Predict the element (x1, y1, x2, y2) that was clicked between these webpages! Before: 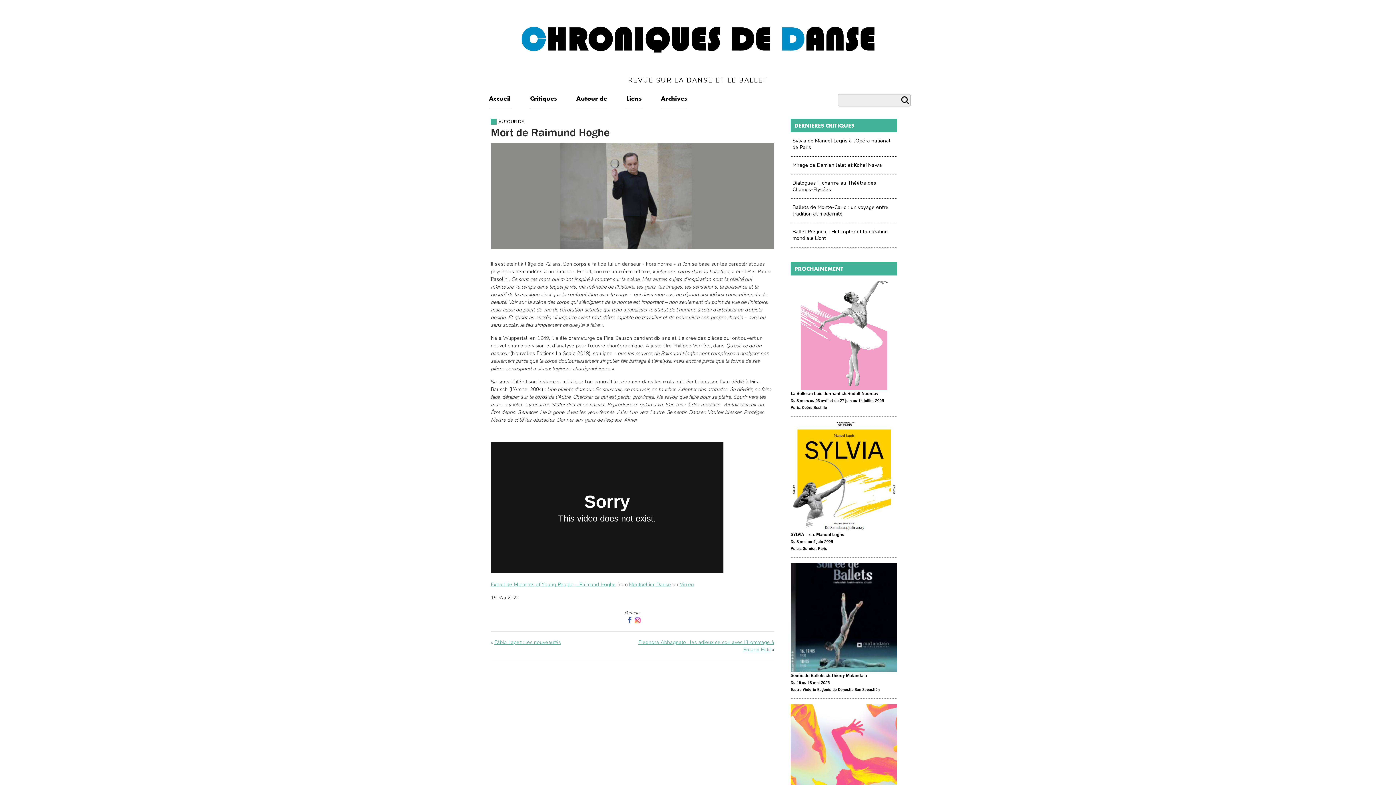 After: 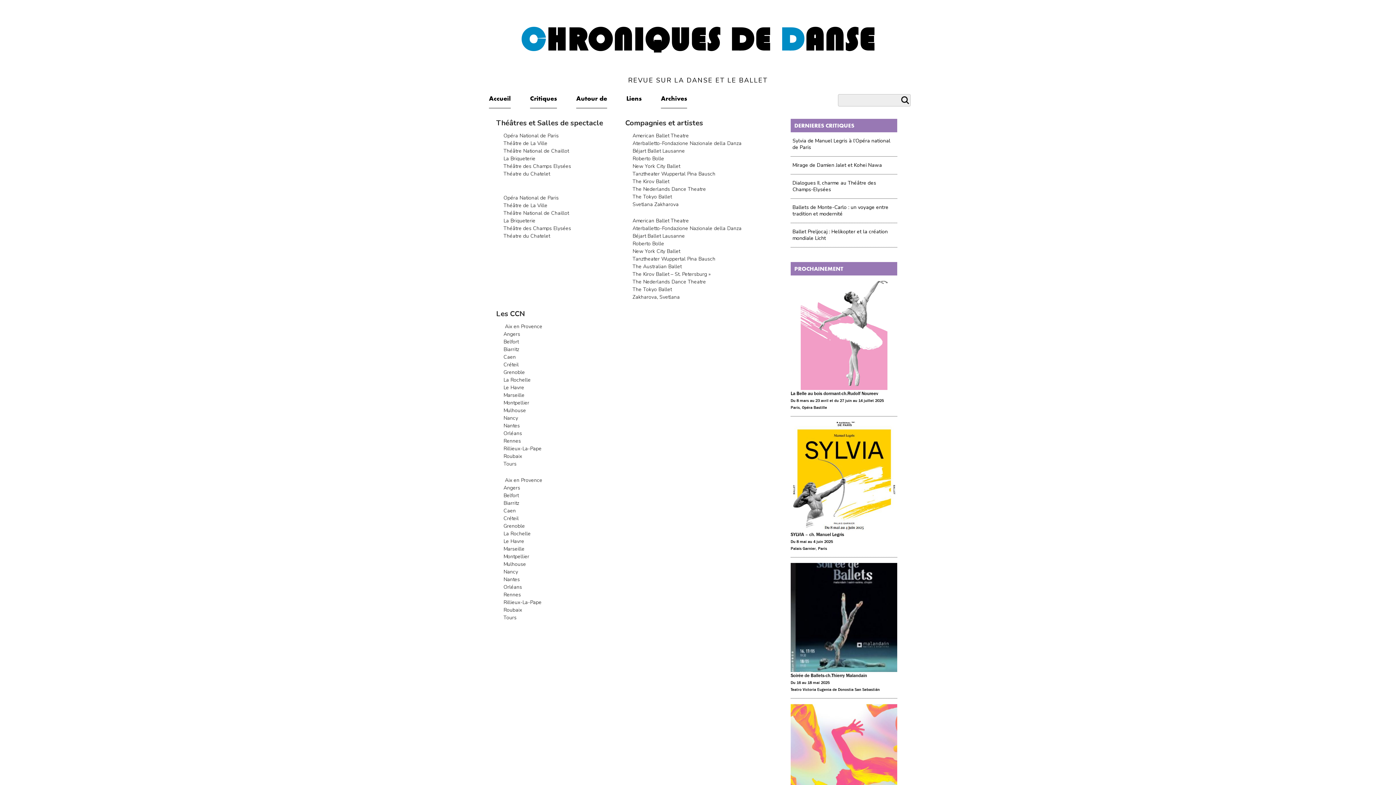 Action: label: Liens bbox: (626, 90, 641, 108)